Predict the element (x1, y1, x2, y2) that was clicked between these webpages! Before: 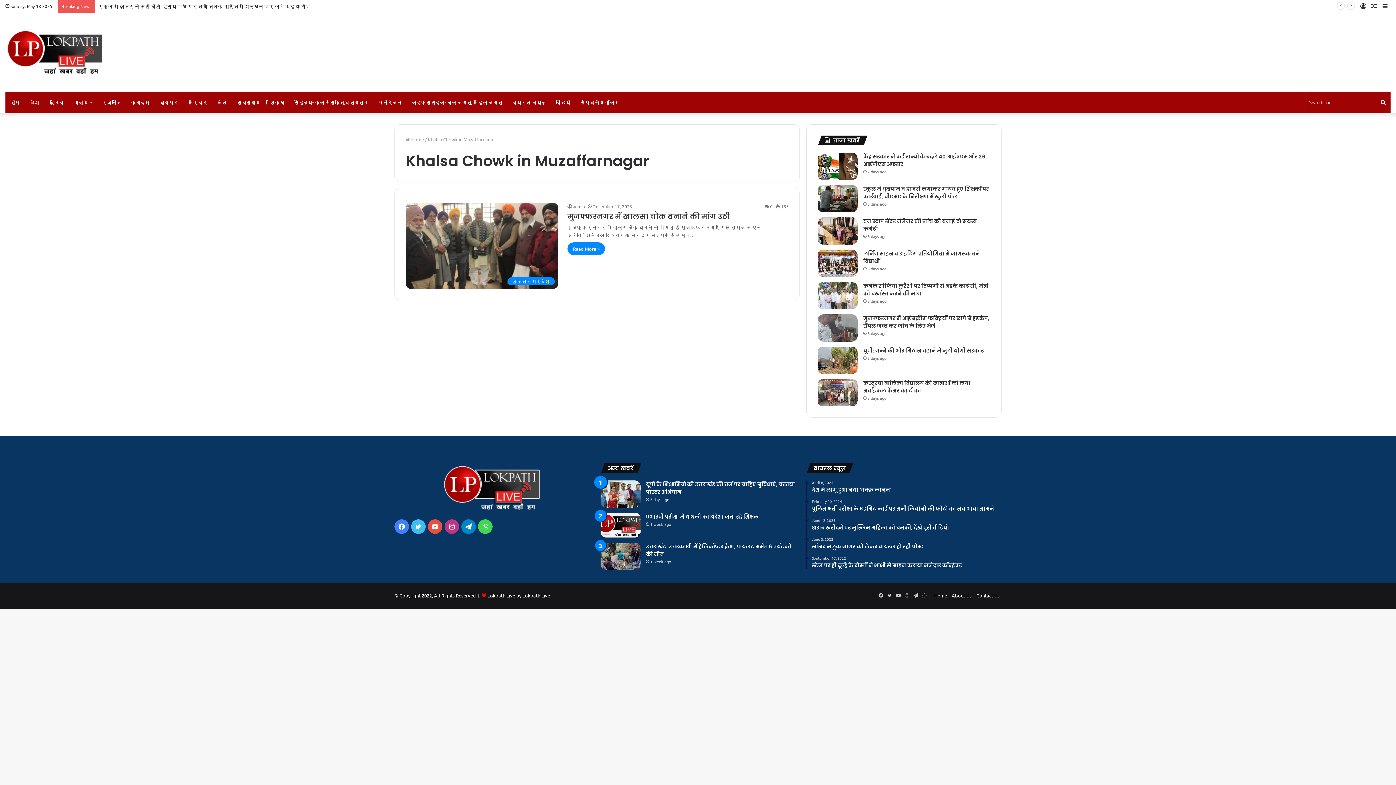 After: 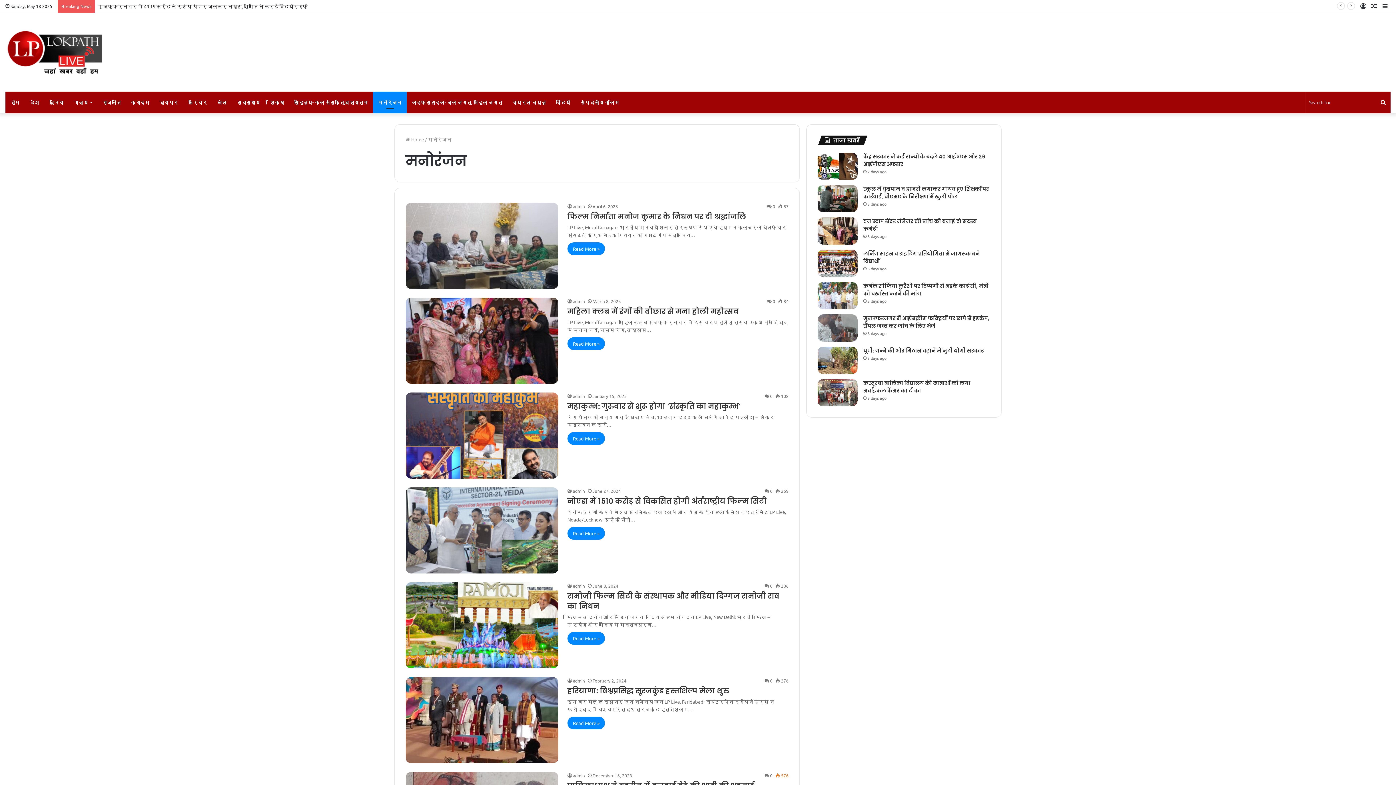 Action: label: मनोरंजन bbox: (373, 91, 406, 113)